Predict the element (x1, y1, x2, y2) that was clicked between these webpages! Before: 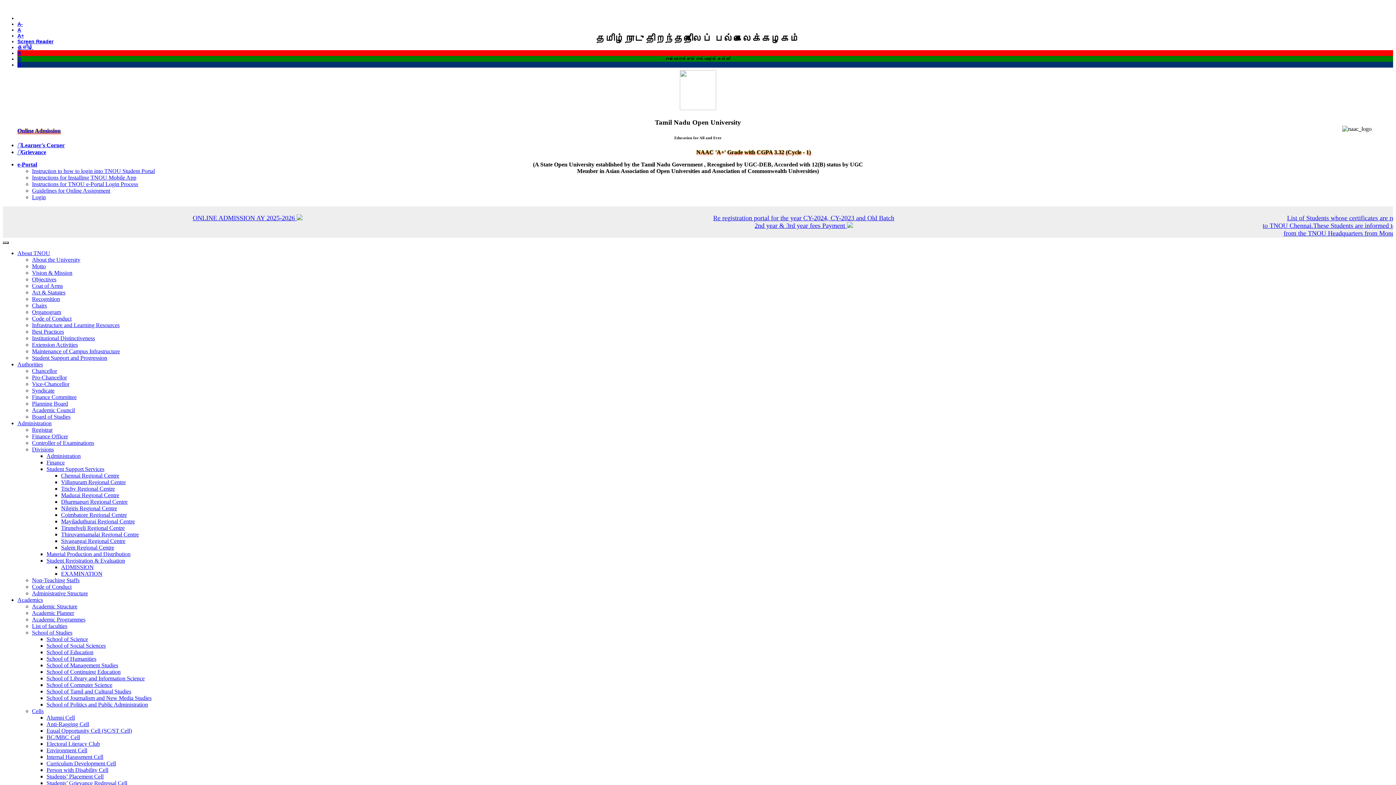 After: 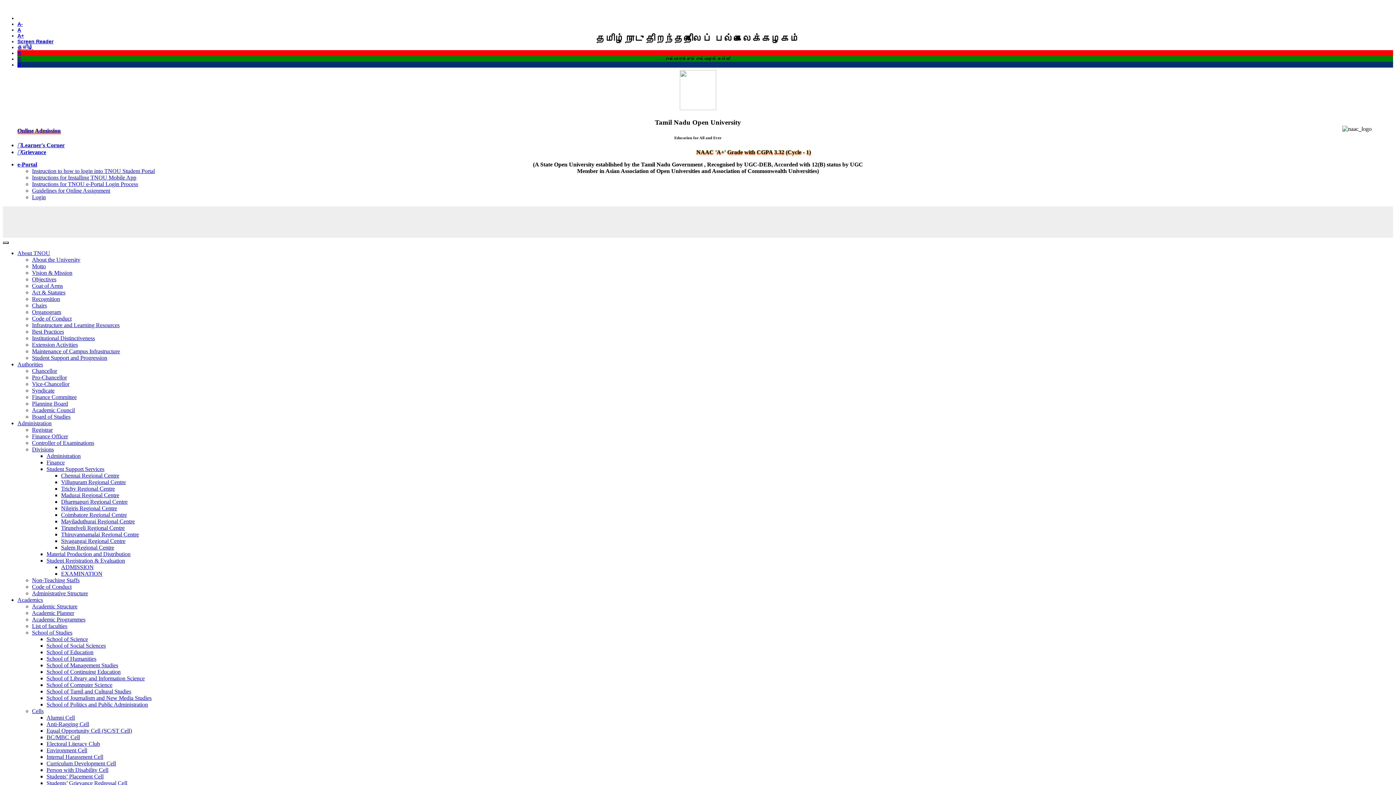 Action: bbox: (46, 557, 125, 564) label: Student Registration & Evaluation